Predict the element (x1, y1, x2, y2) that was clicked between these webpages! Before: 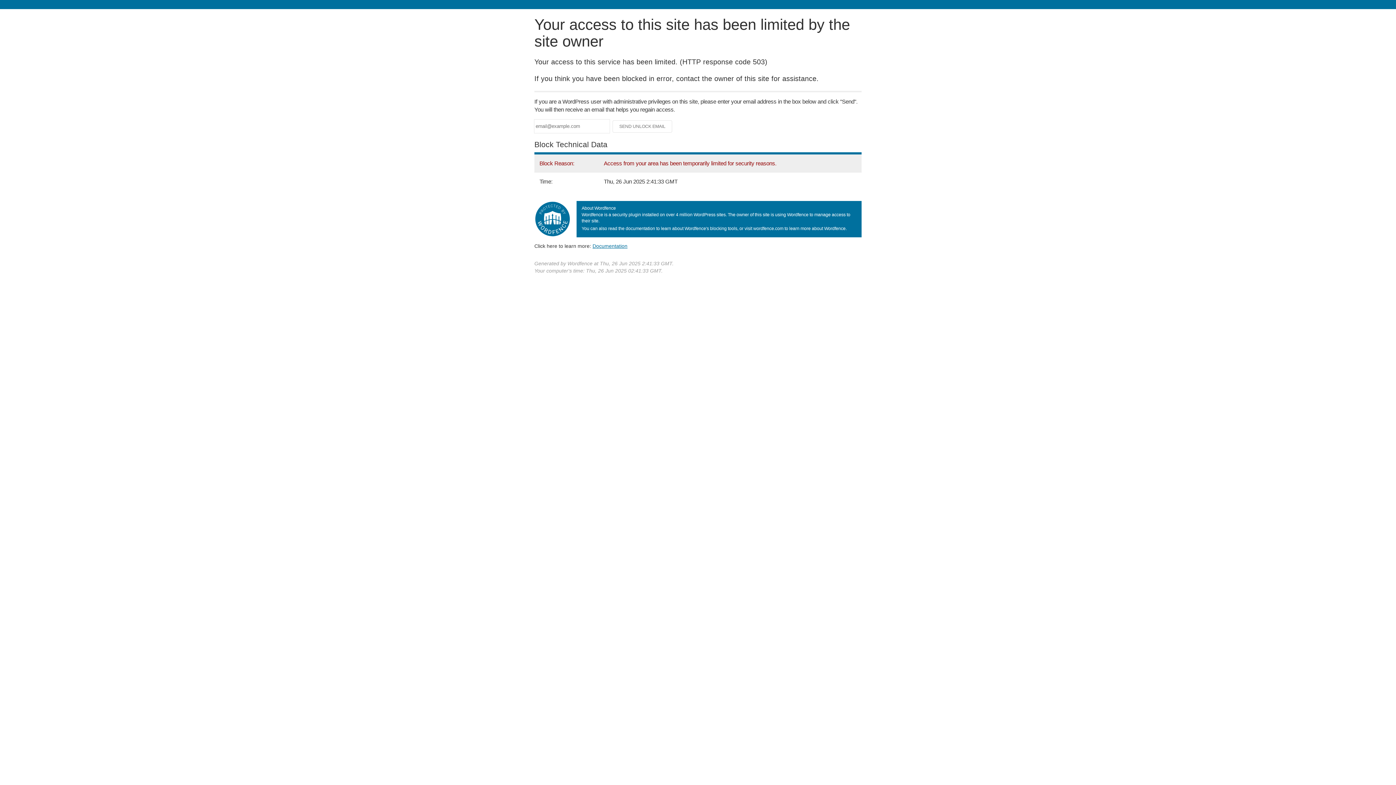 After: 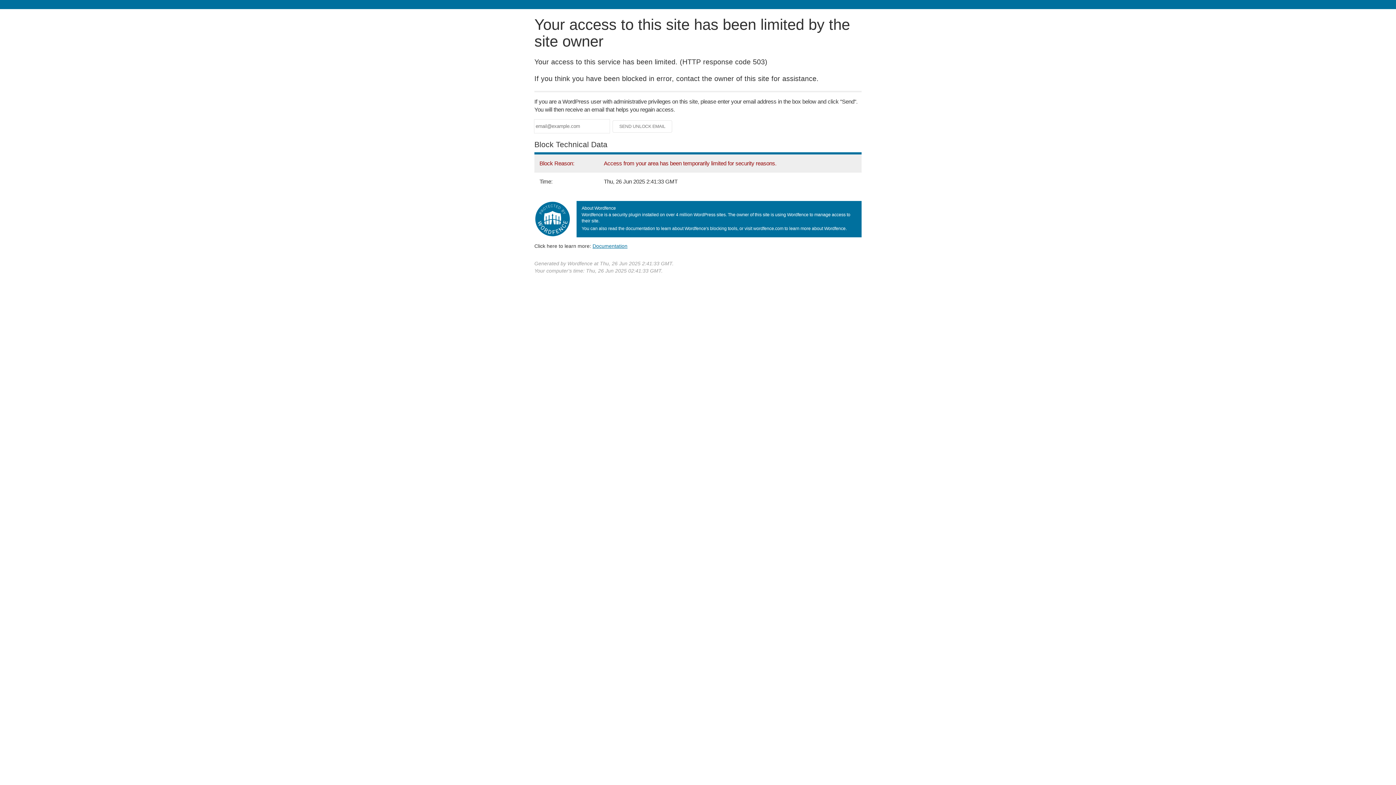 Action: label: Documentation bbox: (592, 243, 627, 248)